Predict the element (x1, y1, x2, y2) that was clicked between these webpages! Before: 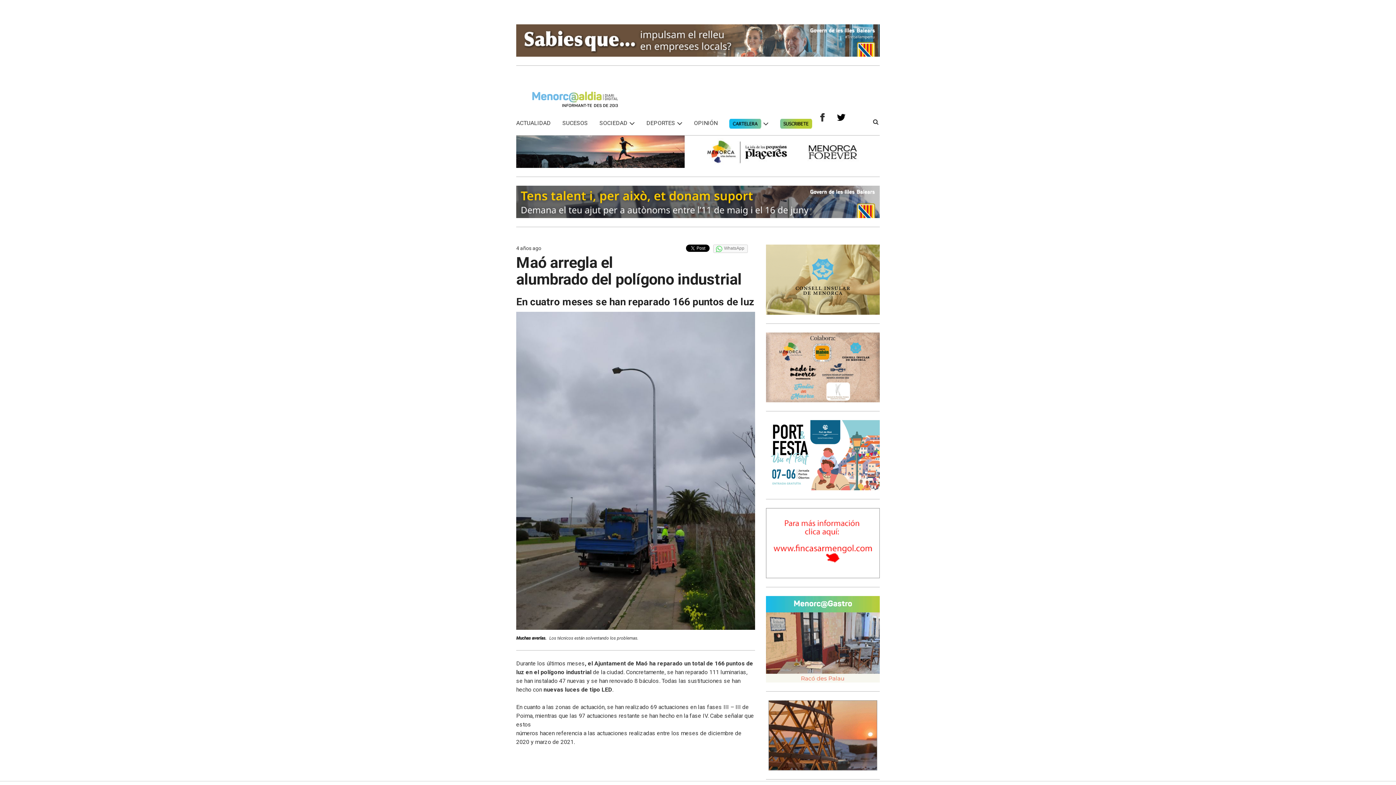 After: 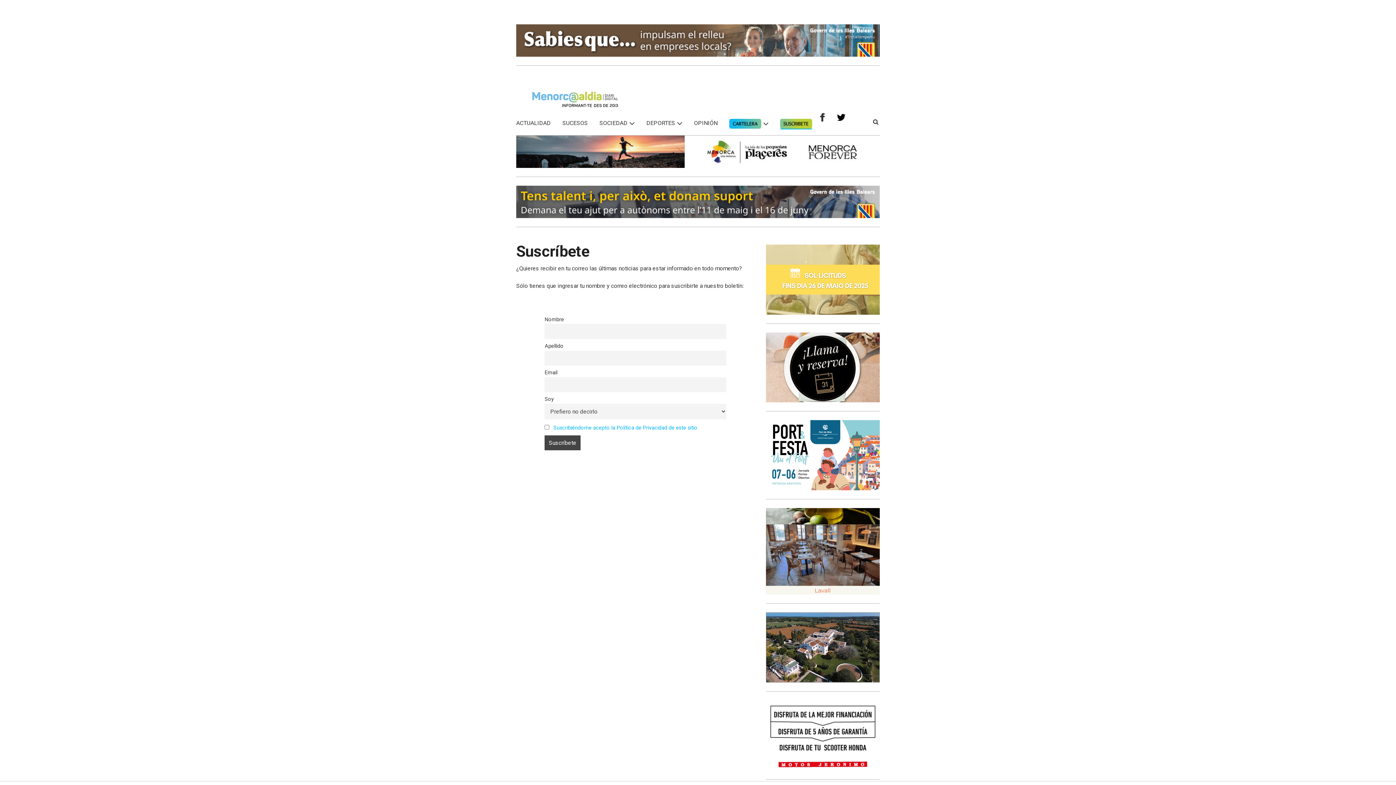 Action: bbox: (780, 118, 812, 129)